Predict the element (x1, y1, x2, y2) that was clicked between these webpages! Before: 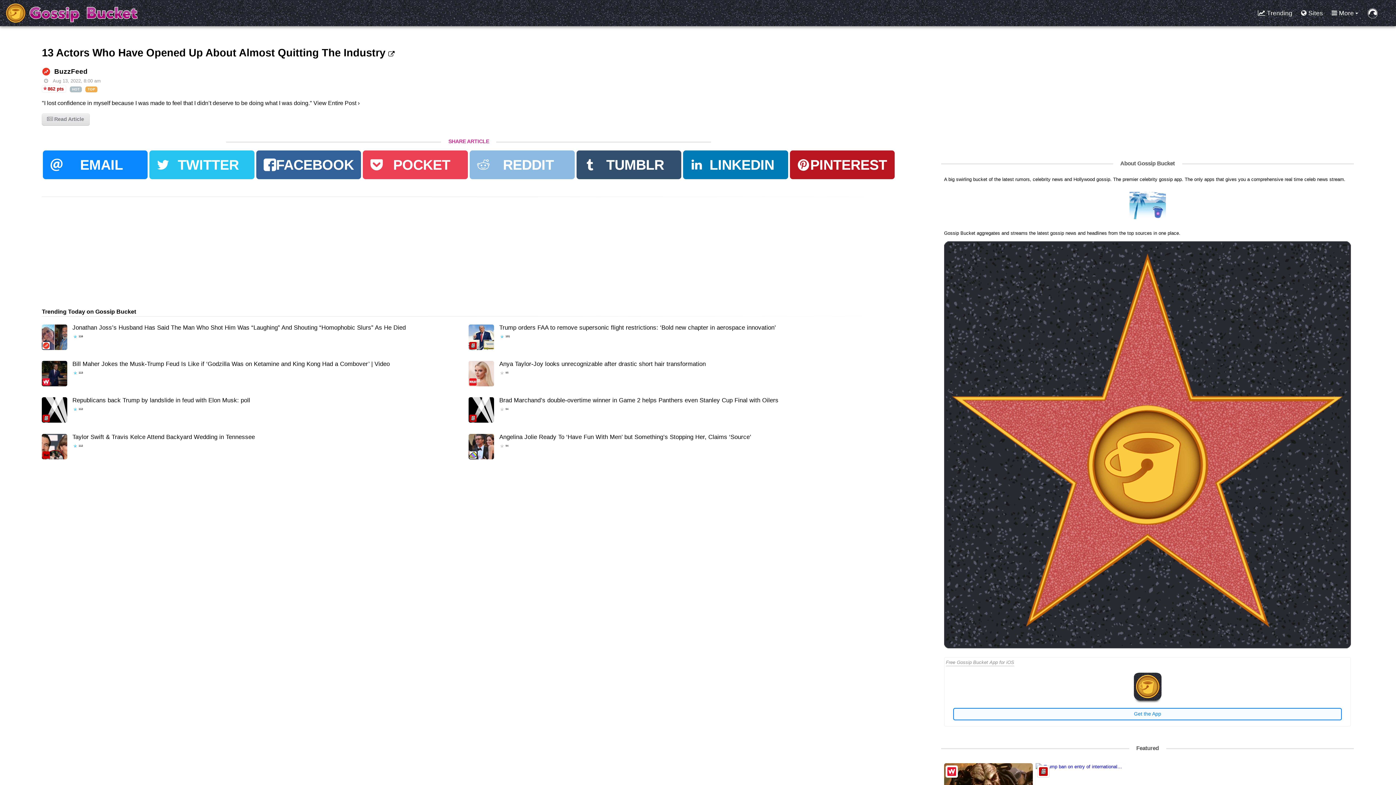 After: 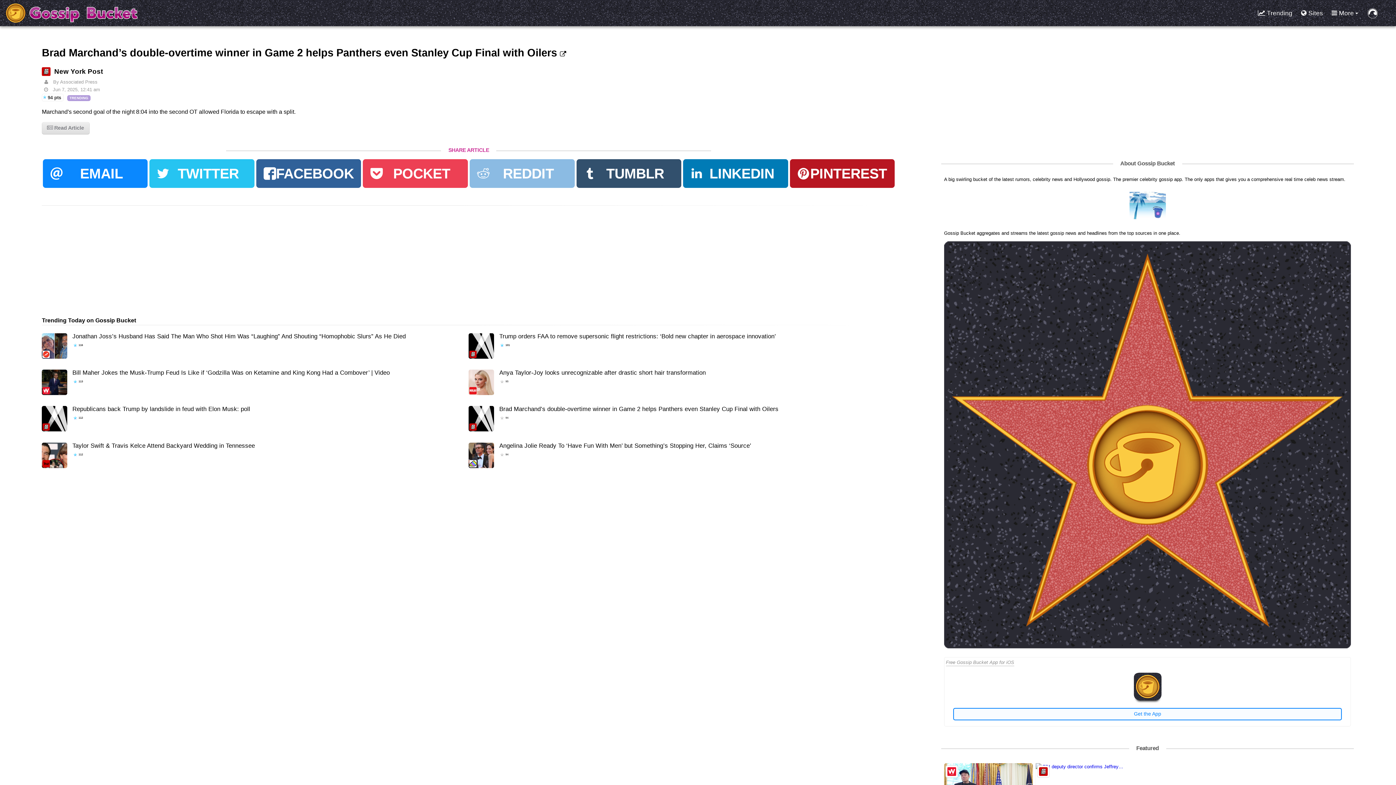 Action: bbox: (499, 396, 870, 405) label: Brad Marchand’s double-overtime winner in Game 2 helps Panthers even Stanley Cup Final with Oilers